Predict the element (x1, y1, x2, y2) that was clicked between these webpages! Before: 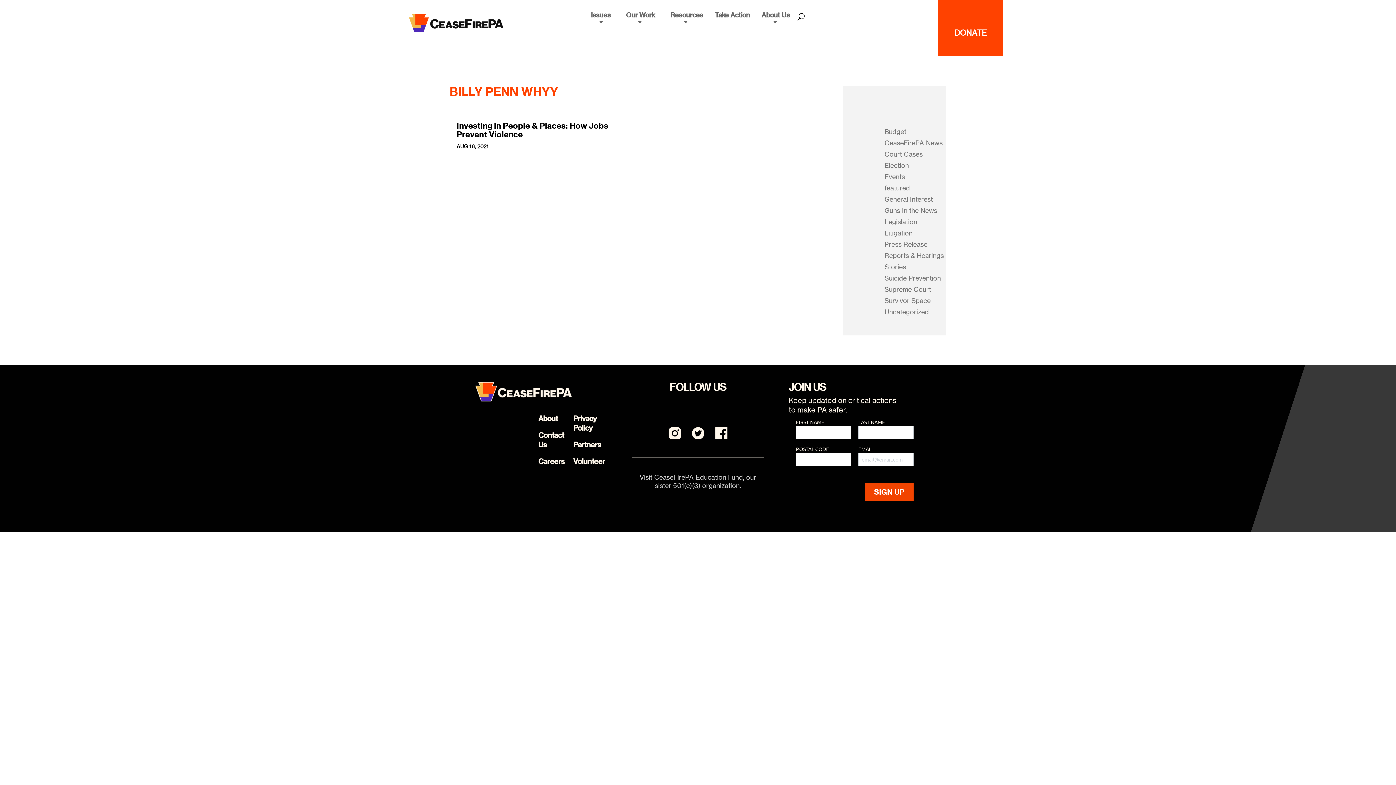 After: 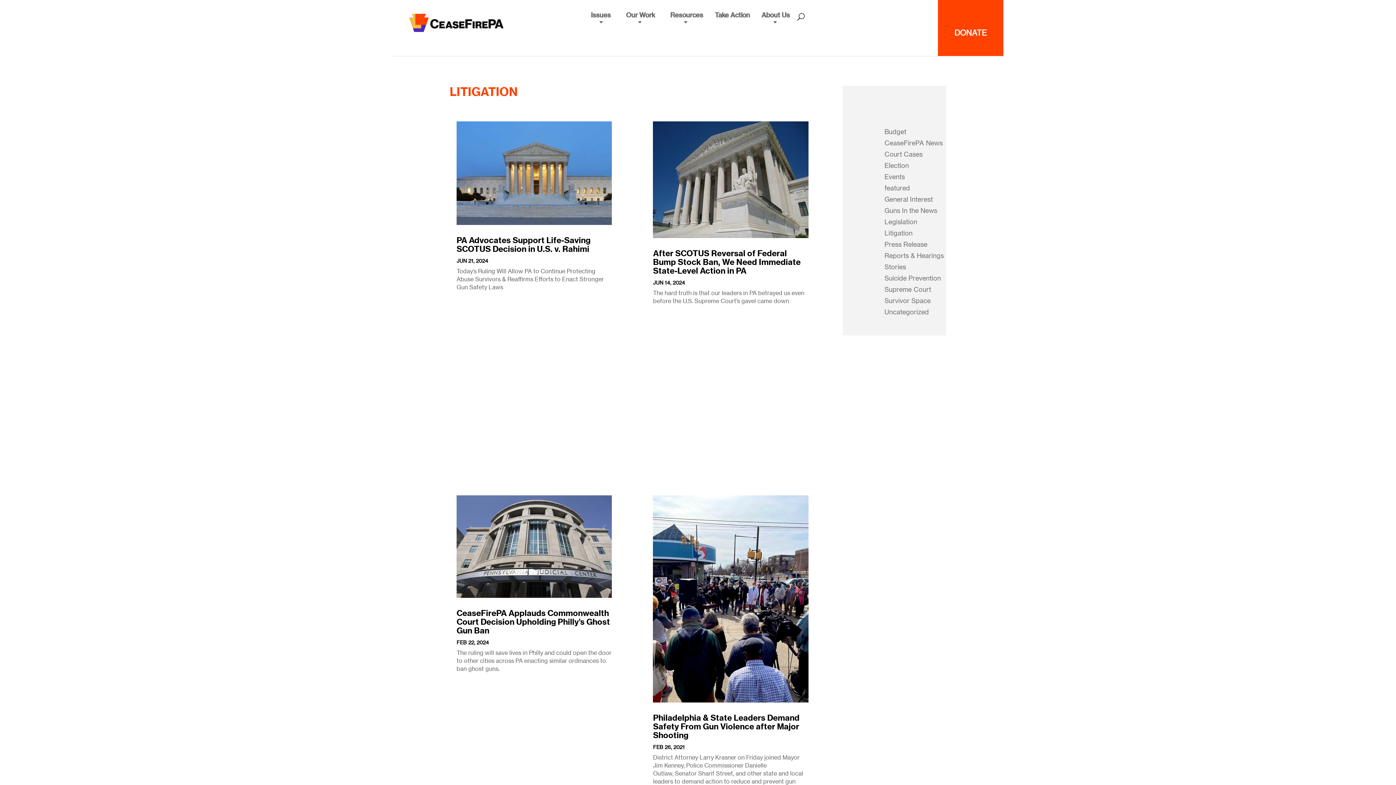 Action: bbox: (884, 229, 912, 237) label: Litigation